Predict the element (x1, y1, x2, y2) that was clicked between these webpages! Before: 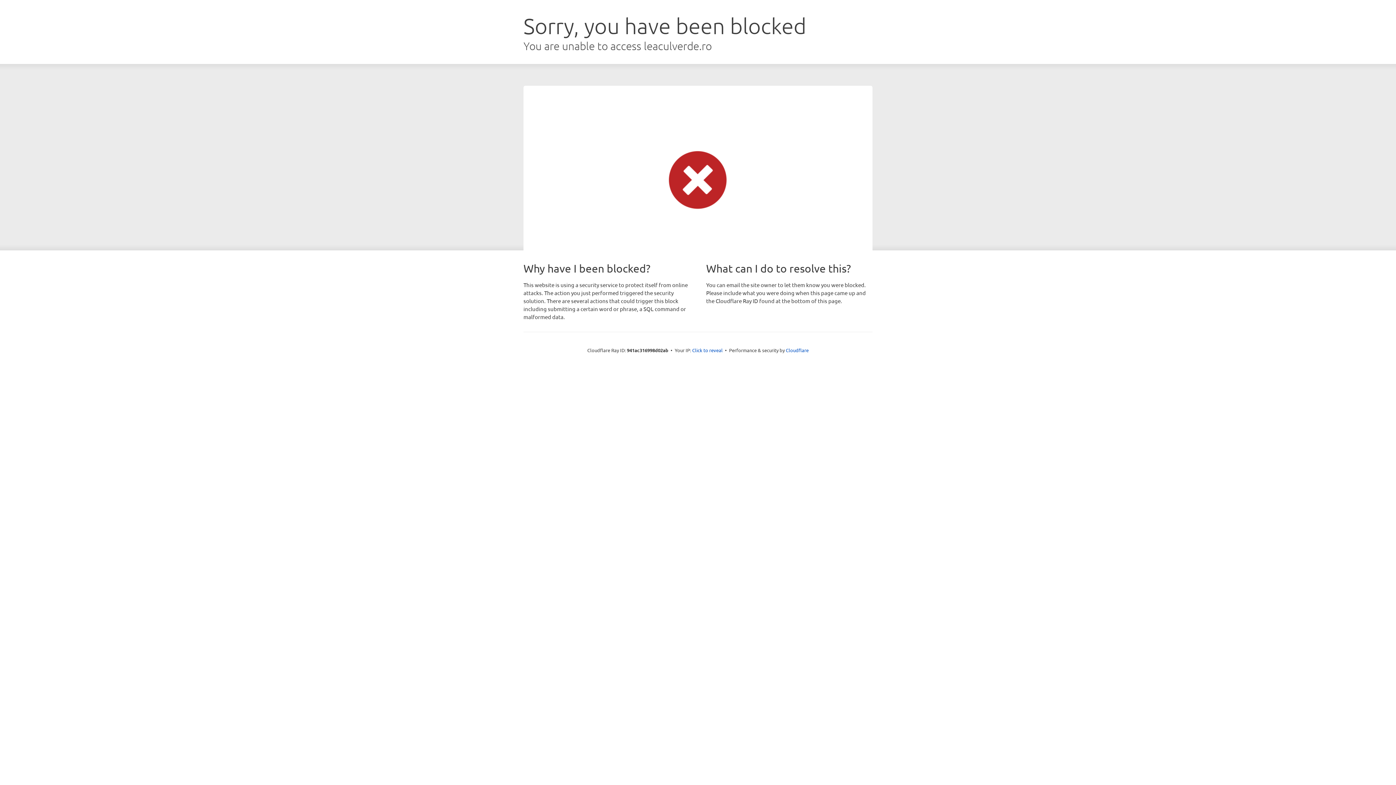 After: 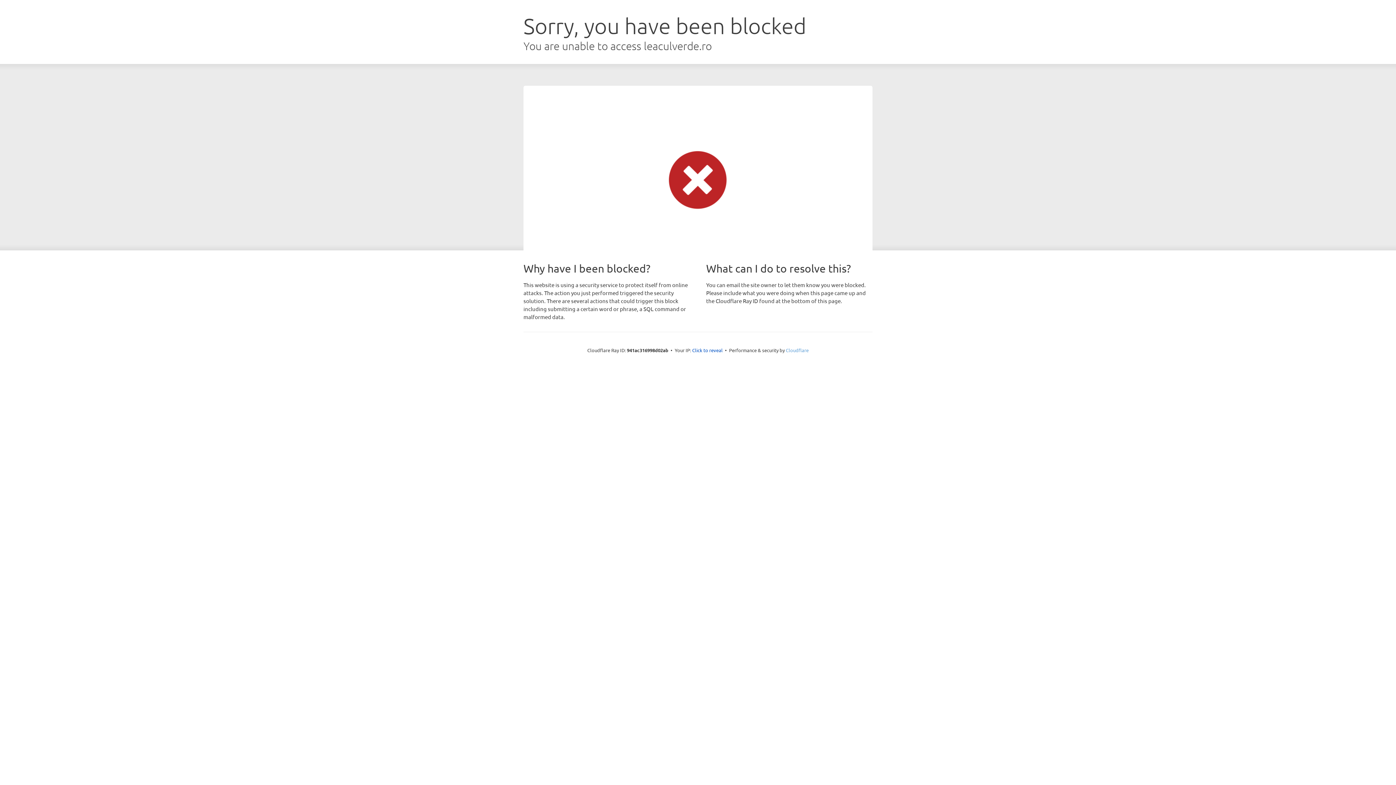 Action: label: Cloudflare bbox: (786, 347, 808, 353)